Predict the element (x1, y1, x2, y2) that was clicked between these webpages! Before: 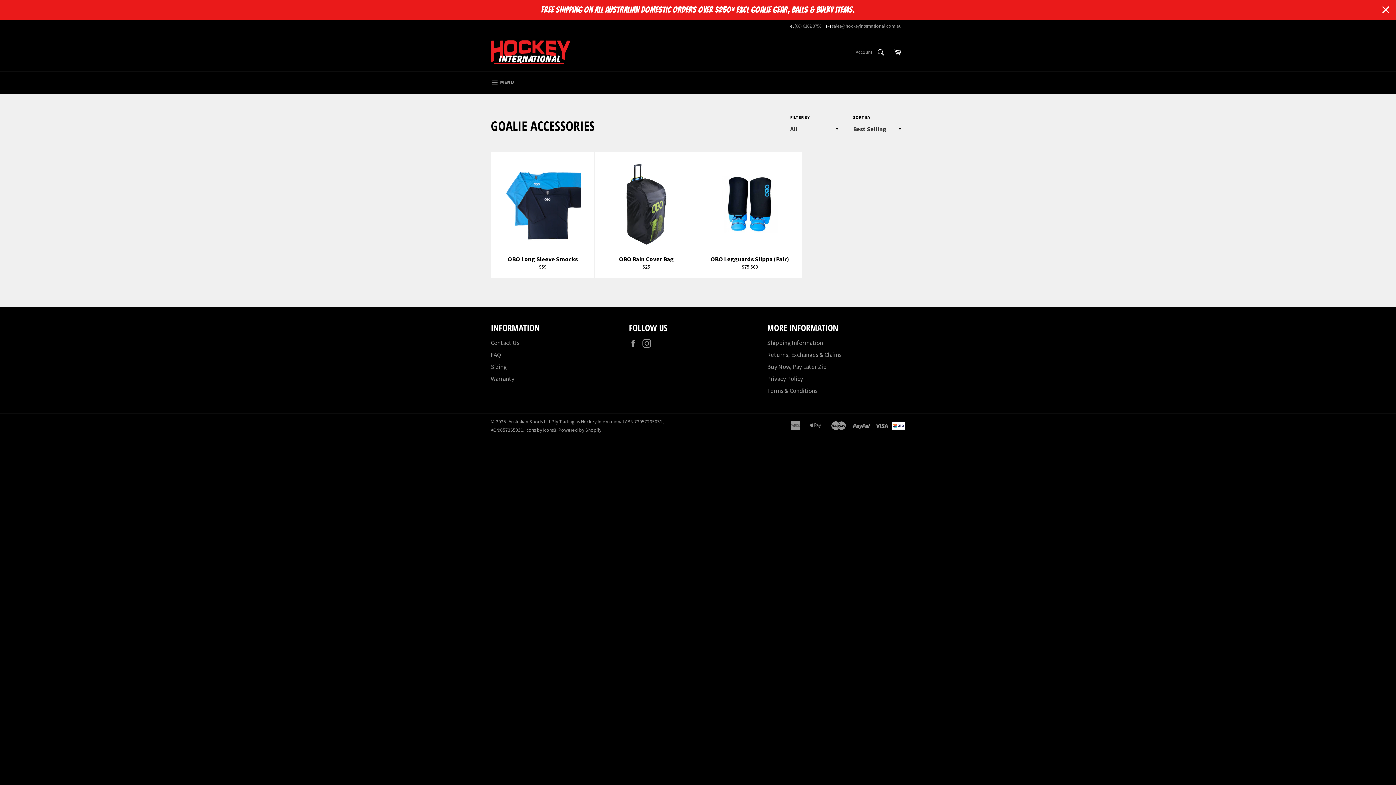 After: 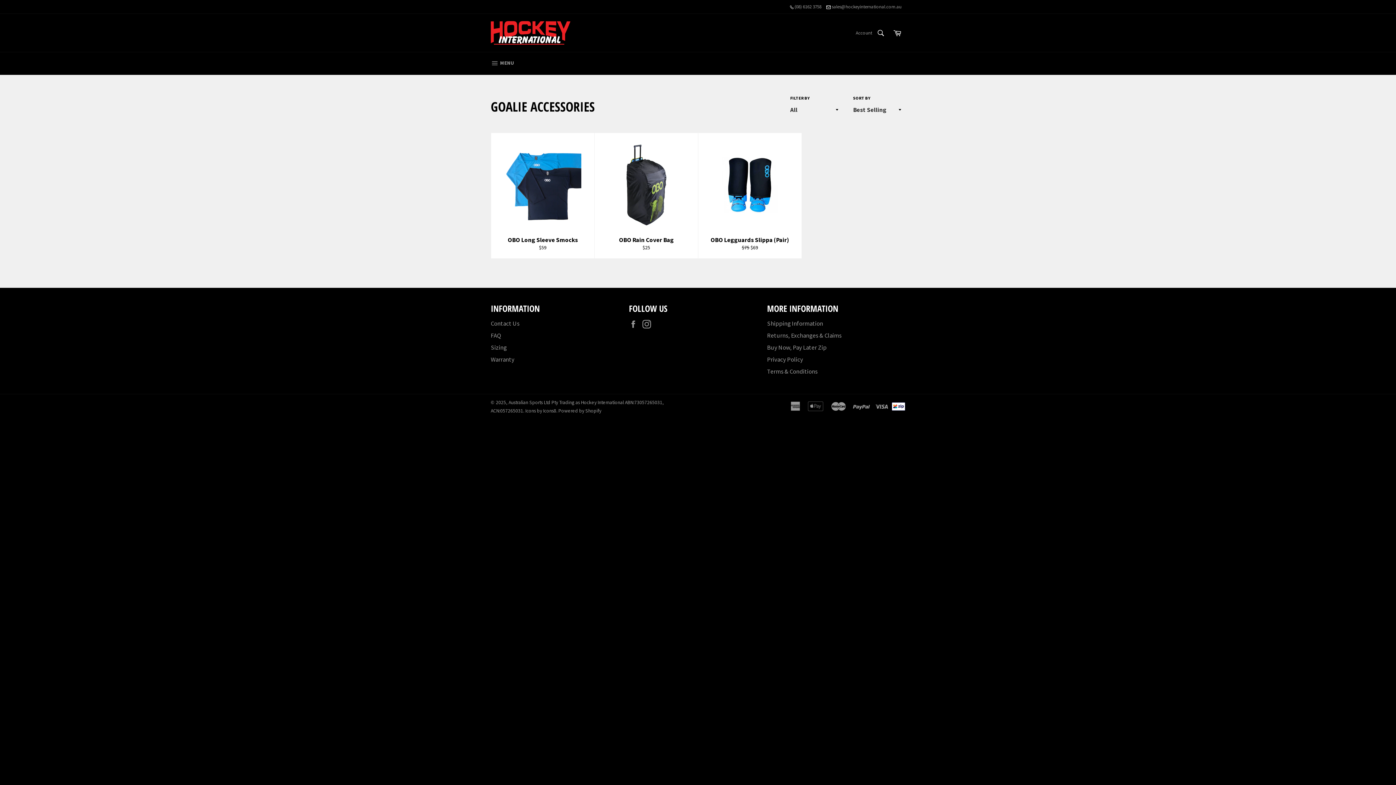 Action: label: Close bbox: (1379, 3, 1392, 16)